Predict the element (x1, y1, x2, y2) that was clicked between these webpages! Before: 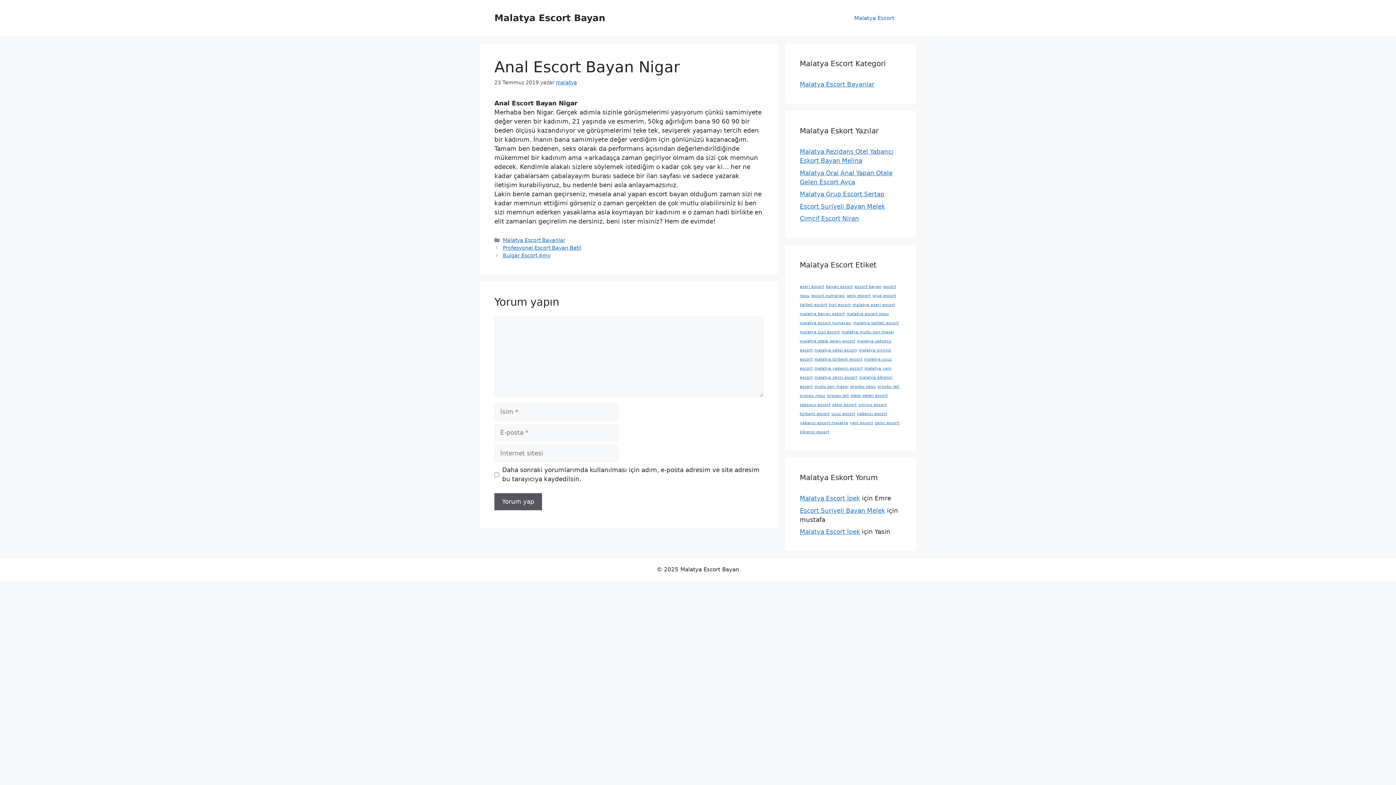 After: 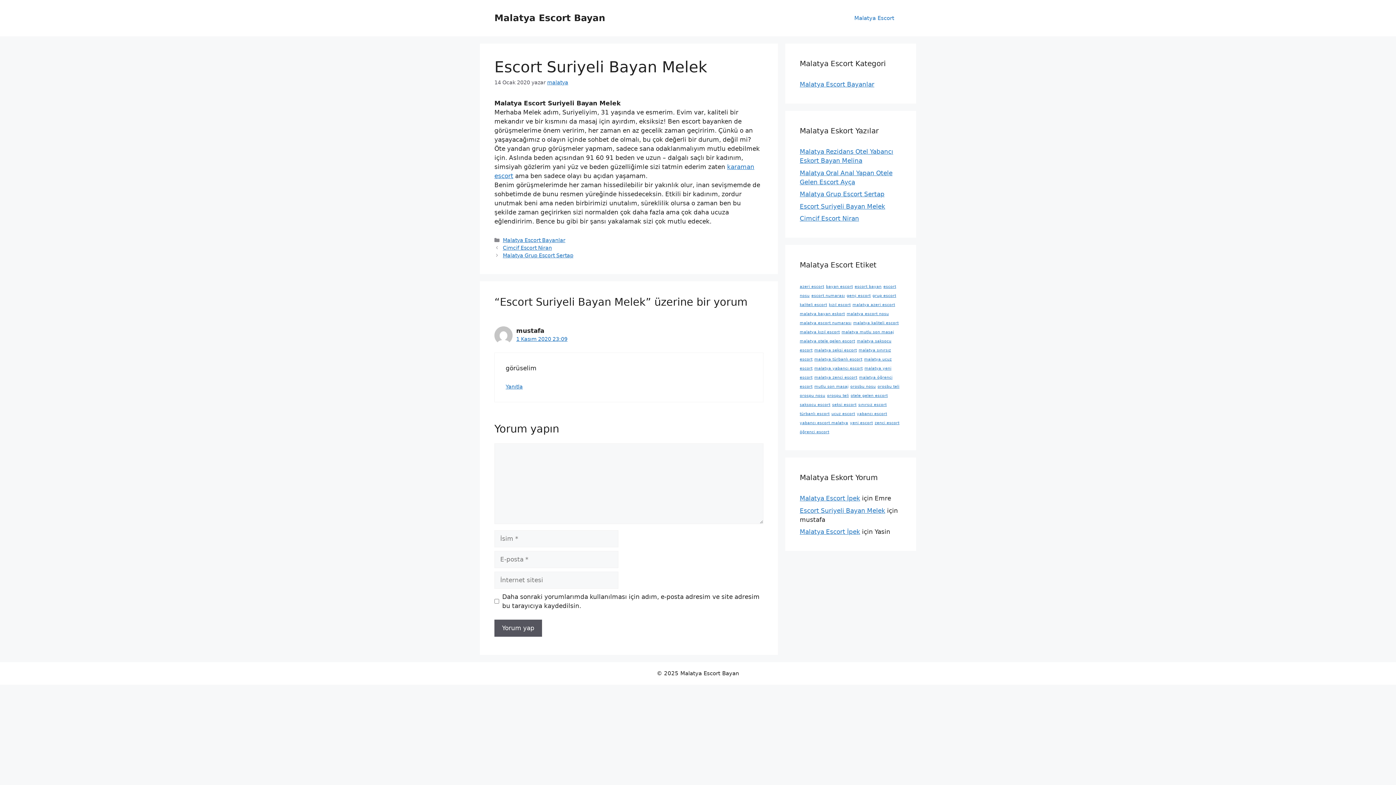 Action: label: Escort Suriyeli Bayan Melek bbox: (800, 507, 885, 514)